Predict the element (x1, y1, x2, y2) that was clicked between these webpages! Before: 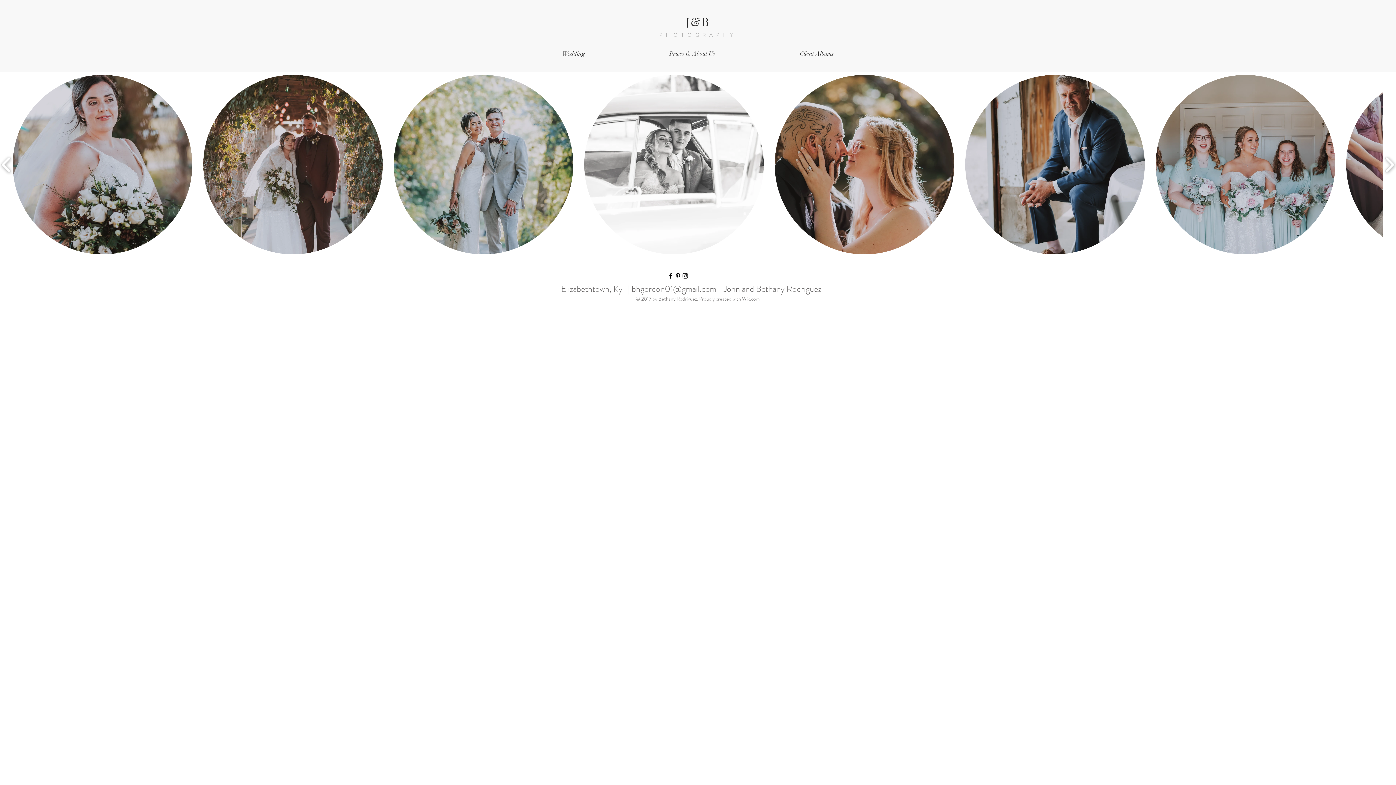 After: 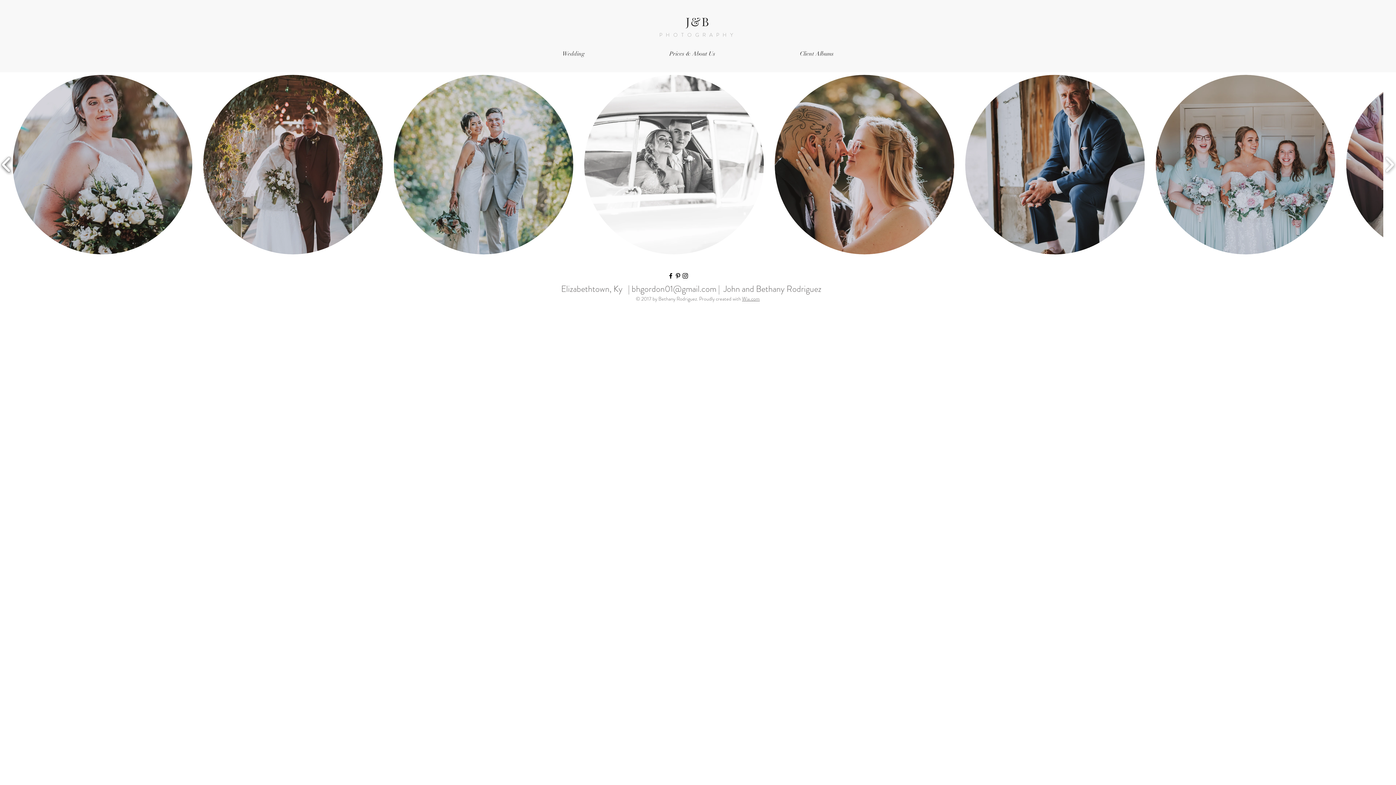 Action: bbox: (-1, 110, 14, 218) label: play backward